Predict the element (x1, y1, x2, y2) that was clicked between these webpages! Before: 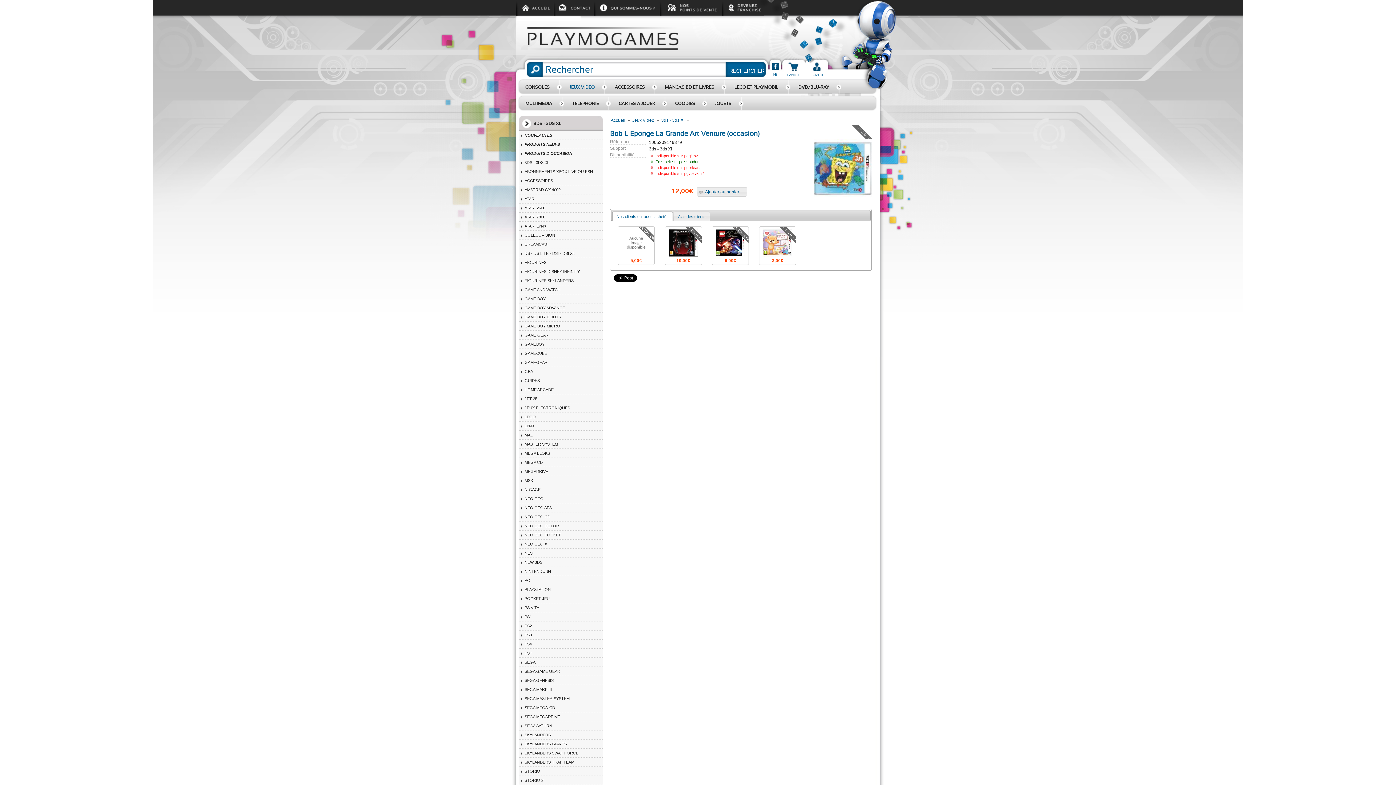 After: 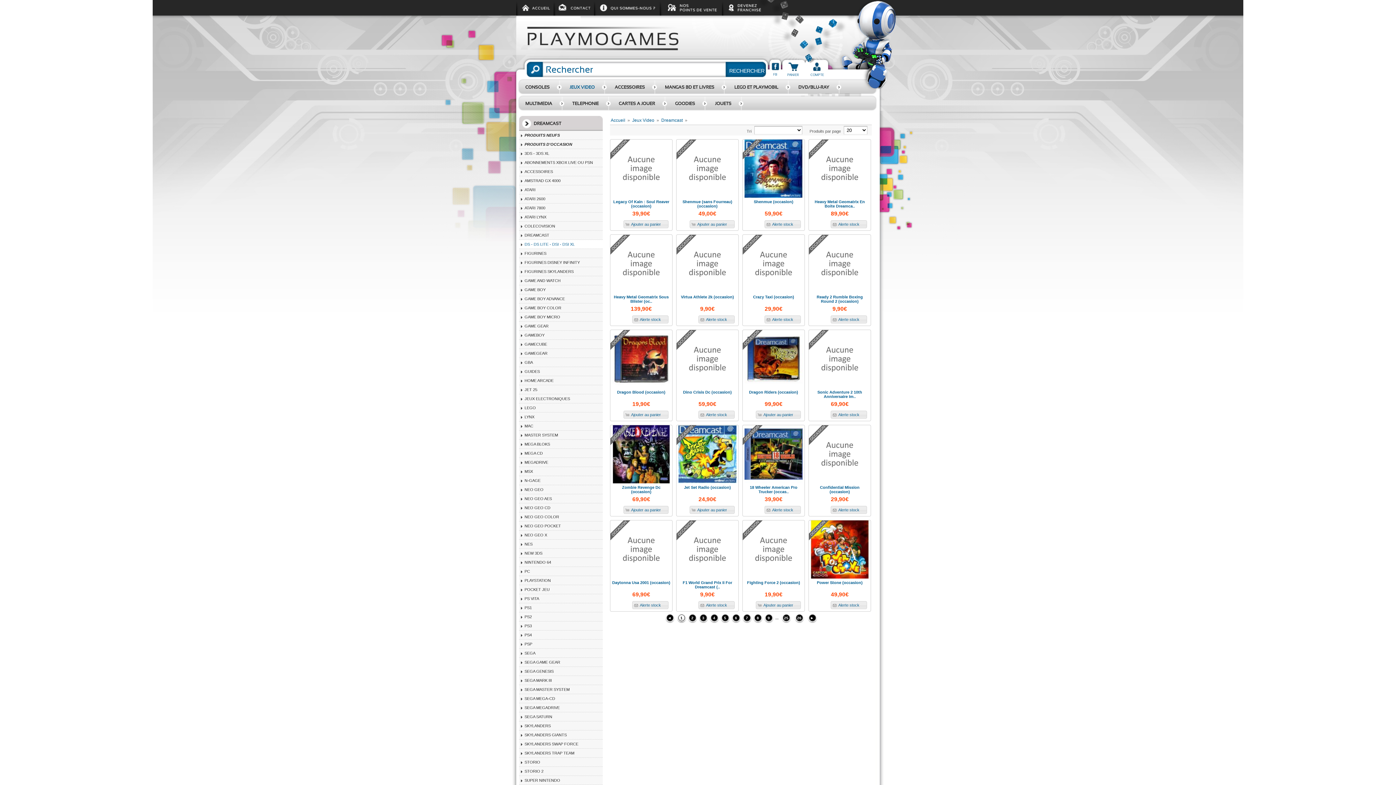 Action: bbox: (519, 240, 602, 248) label: DREAMCAST